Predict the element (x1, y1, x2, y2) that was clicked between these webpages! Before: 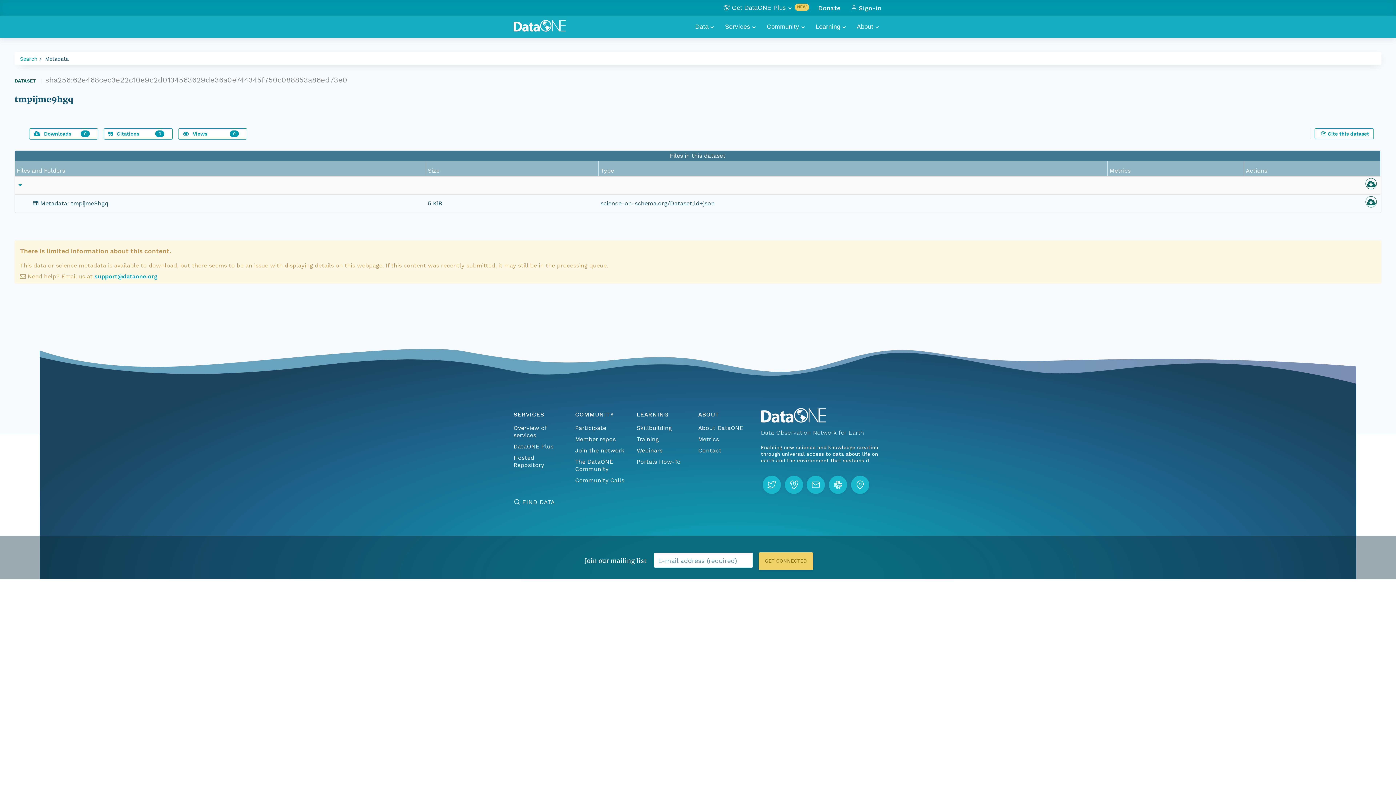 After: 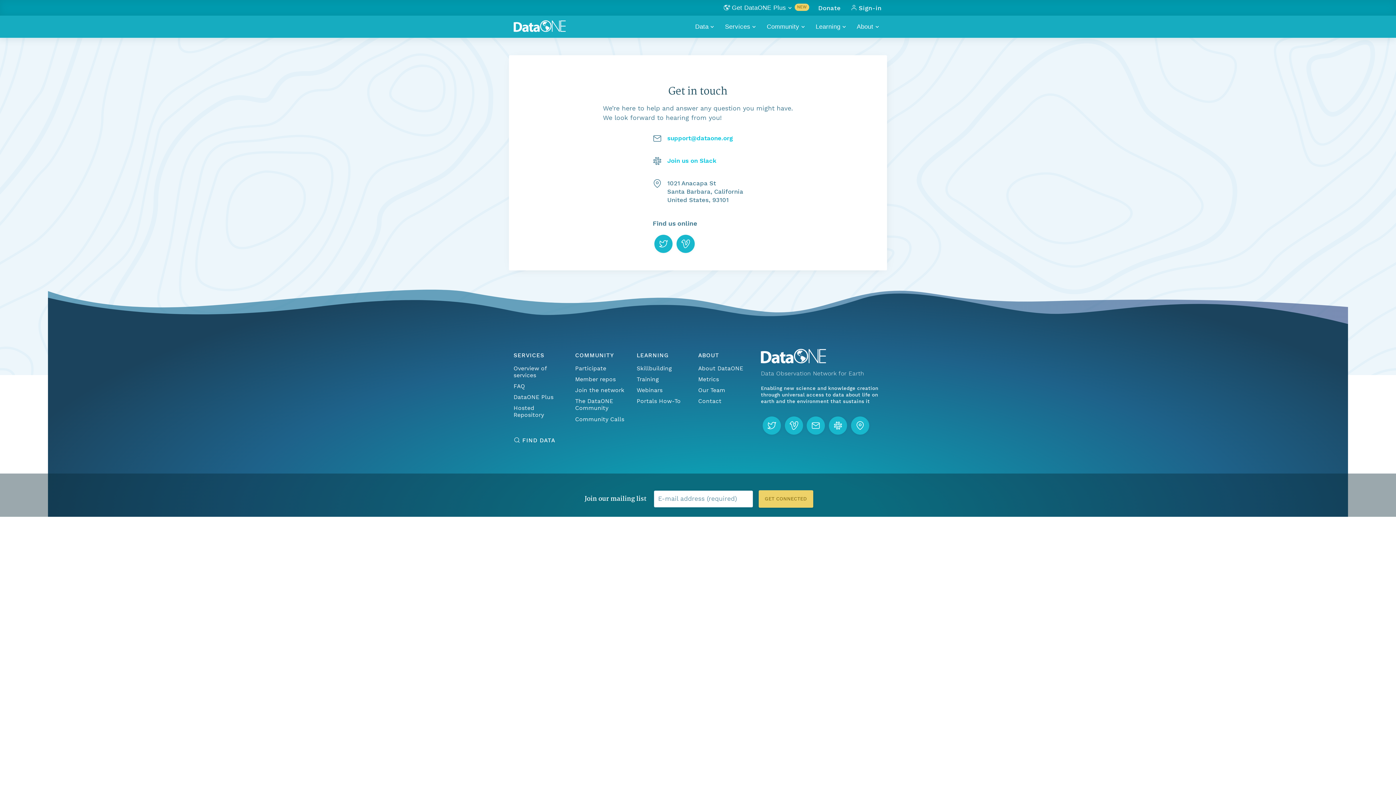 Action: label: Contact bbox: (698, 254, 721, 262)